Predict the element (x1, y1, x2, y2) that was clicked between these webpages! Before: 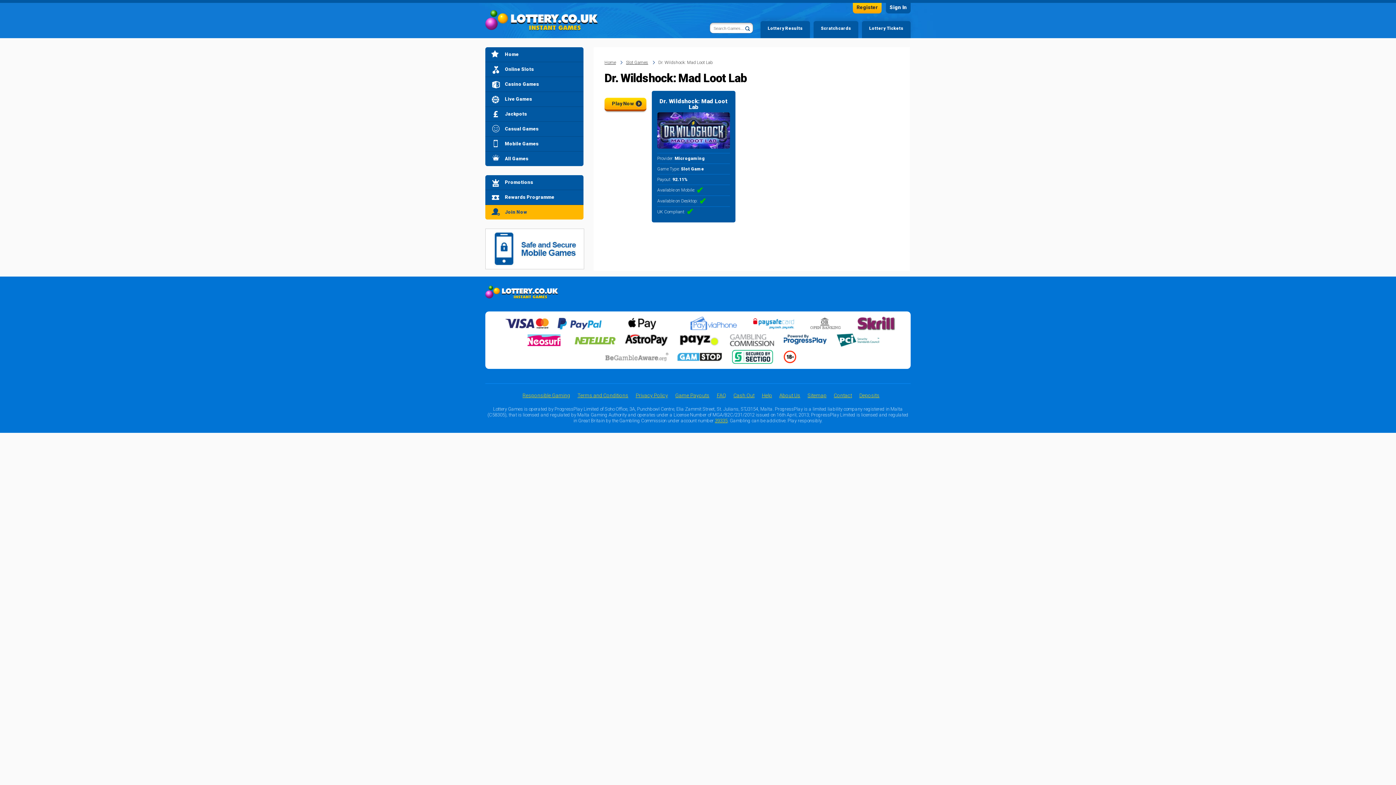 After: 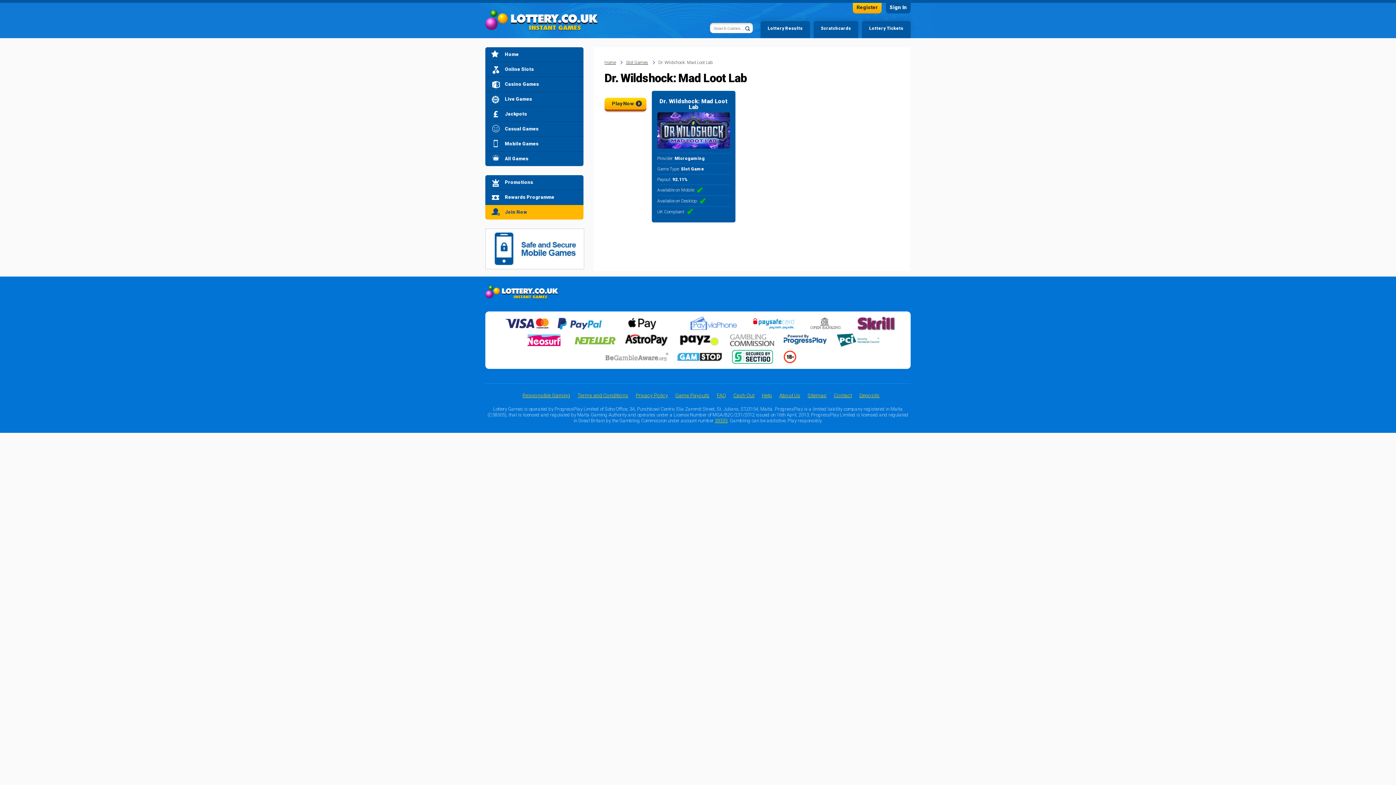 Action: bbox: (834, 333, 881, 339)